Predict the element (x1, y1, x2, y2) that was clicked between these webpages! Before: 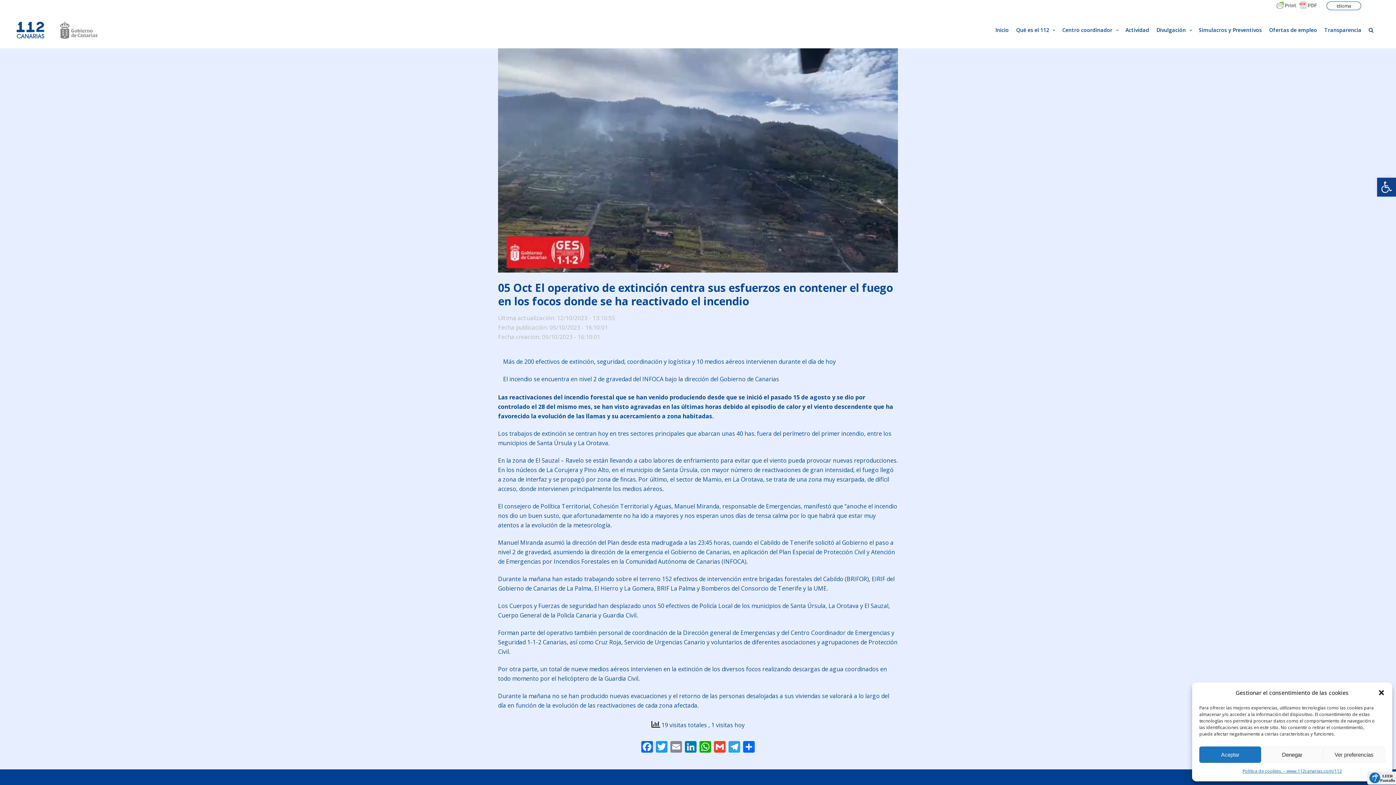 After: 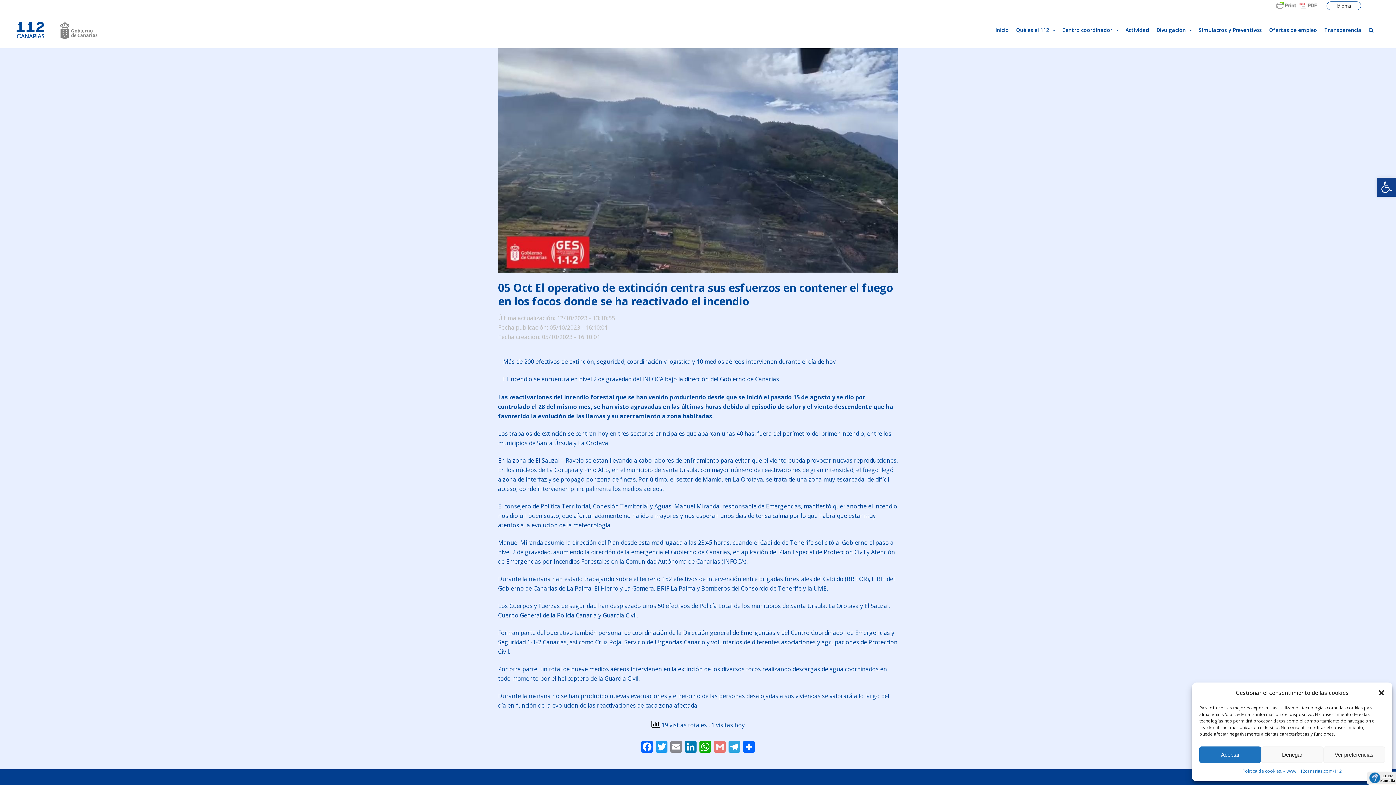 Action: bbox: (712, 741, 727, 754) label: Gmail